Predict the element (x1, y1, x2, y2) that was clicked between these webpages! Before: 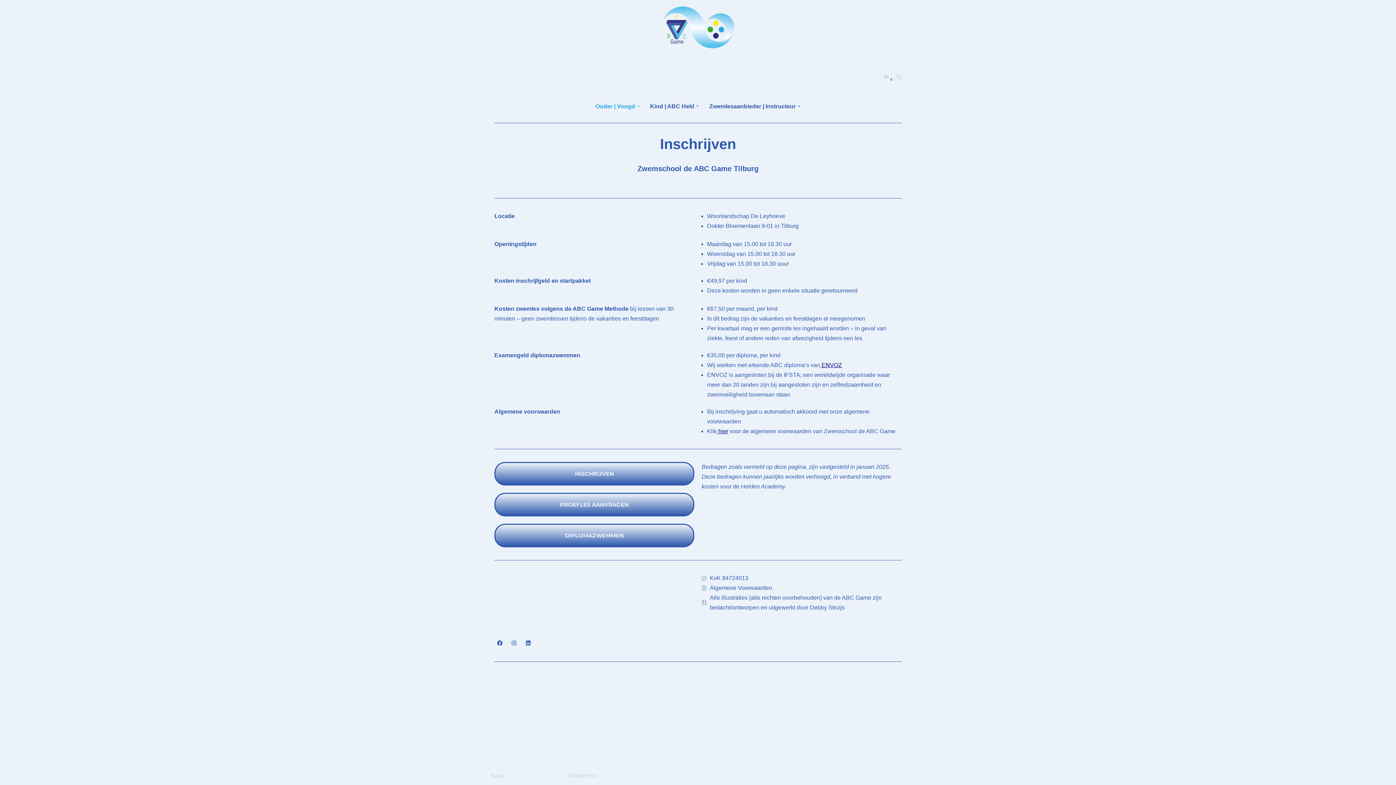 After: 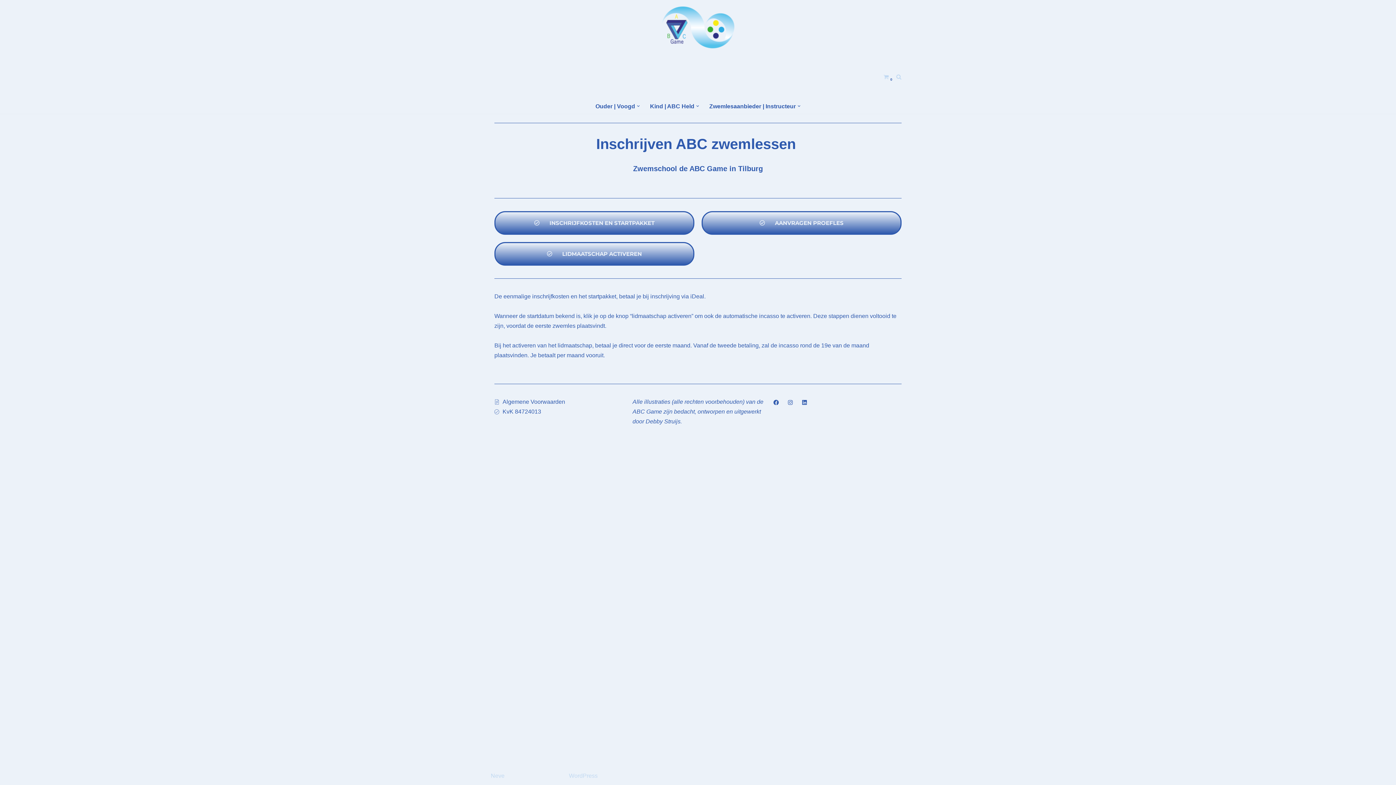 Action: bbox: (494, 462, 694, 485) label: INSCHRIJVEN